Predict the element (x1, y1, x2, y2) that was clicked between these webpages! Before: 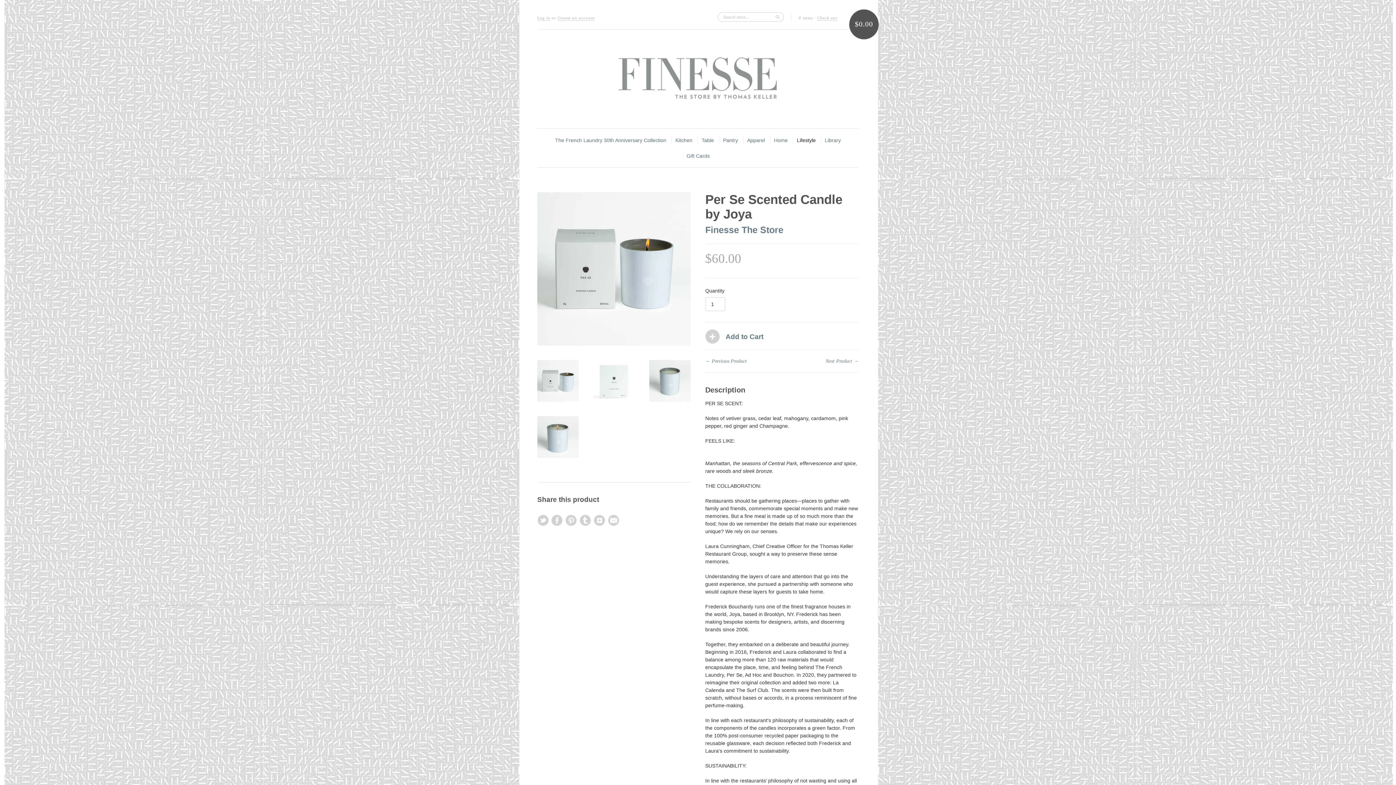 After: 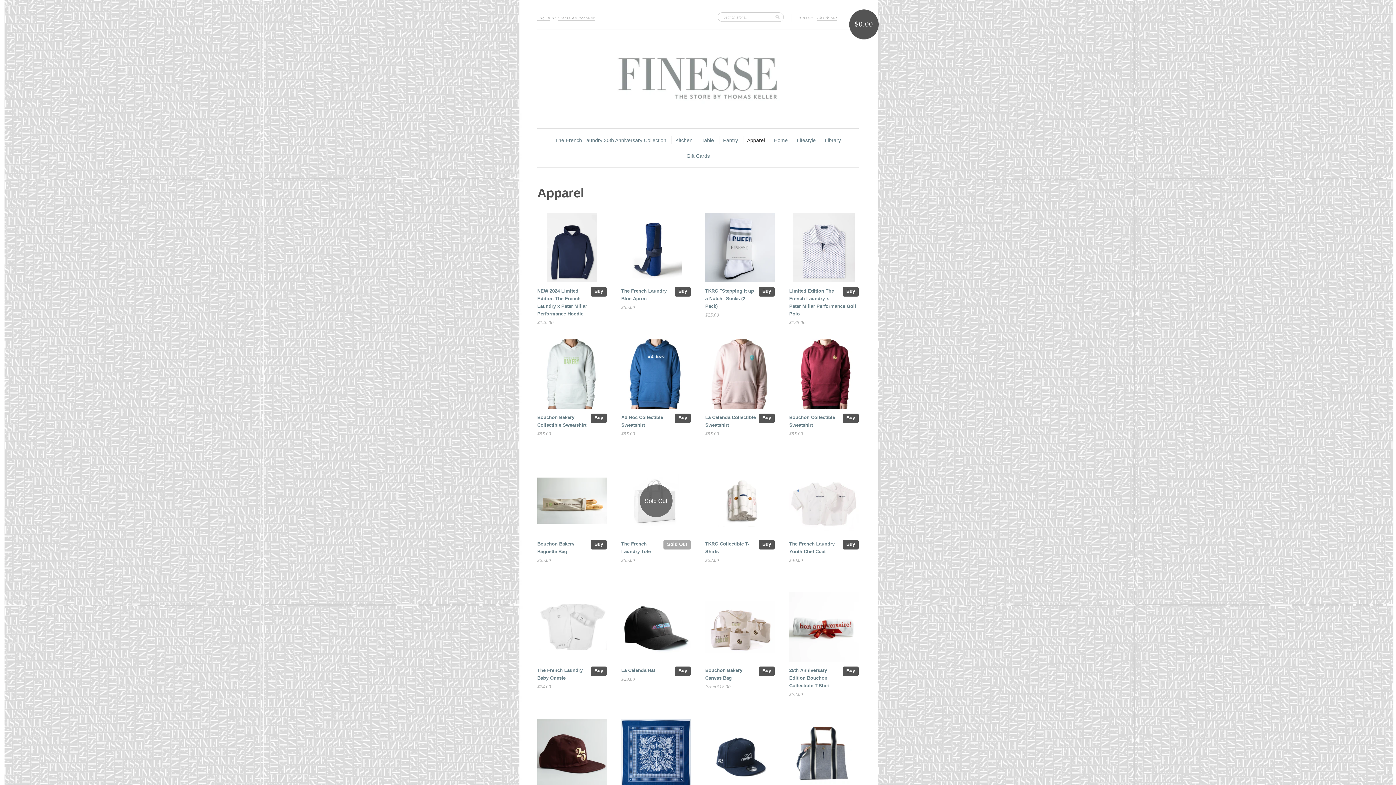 Action: label: Apparel bbox: (747, 136, 765, 144)